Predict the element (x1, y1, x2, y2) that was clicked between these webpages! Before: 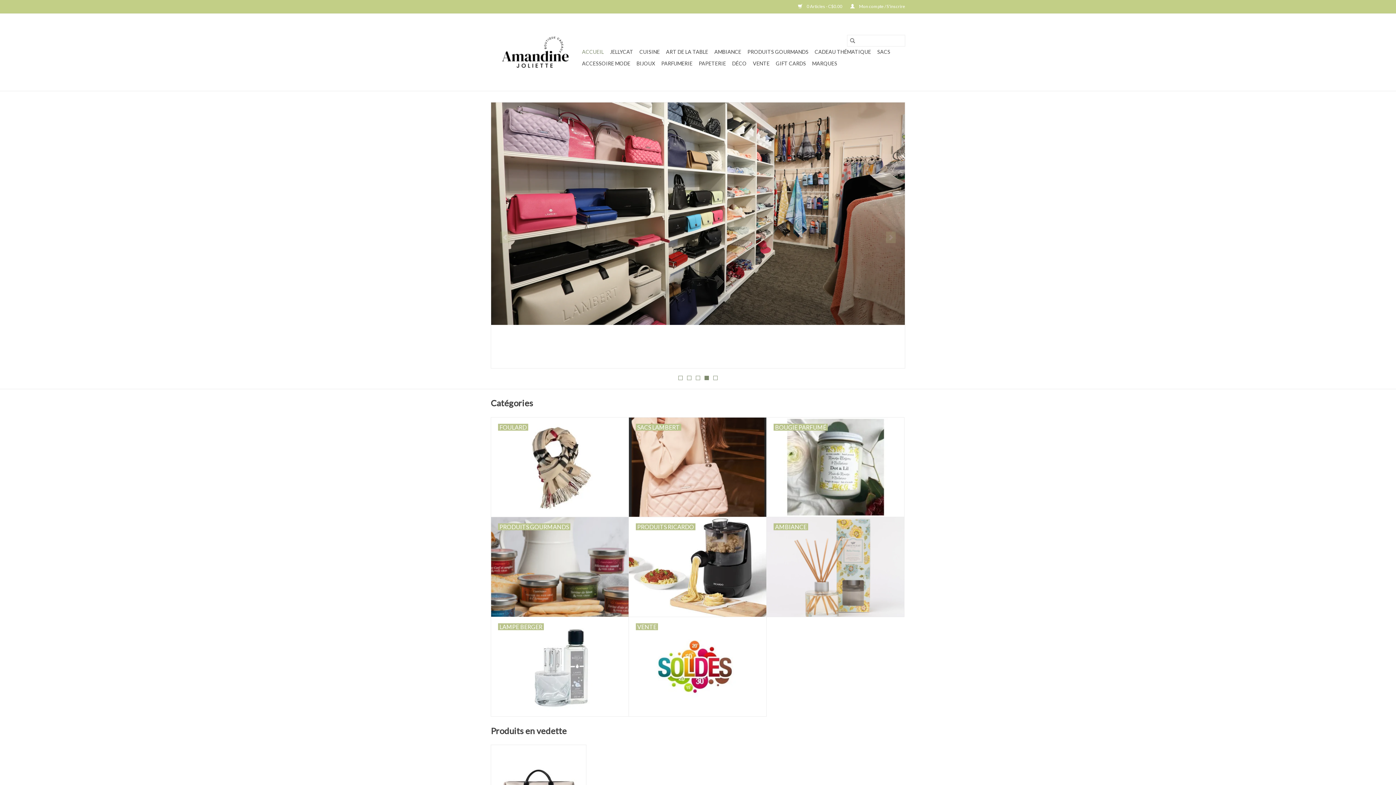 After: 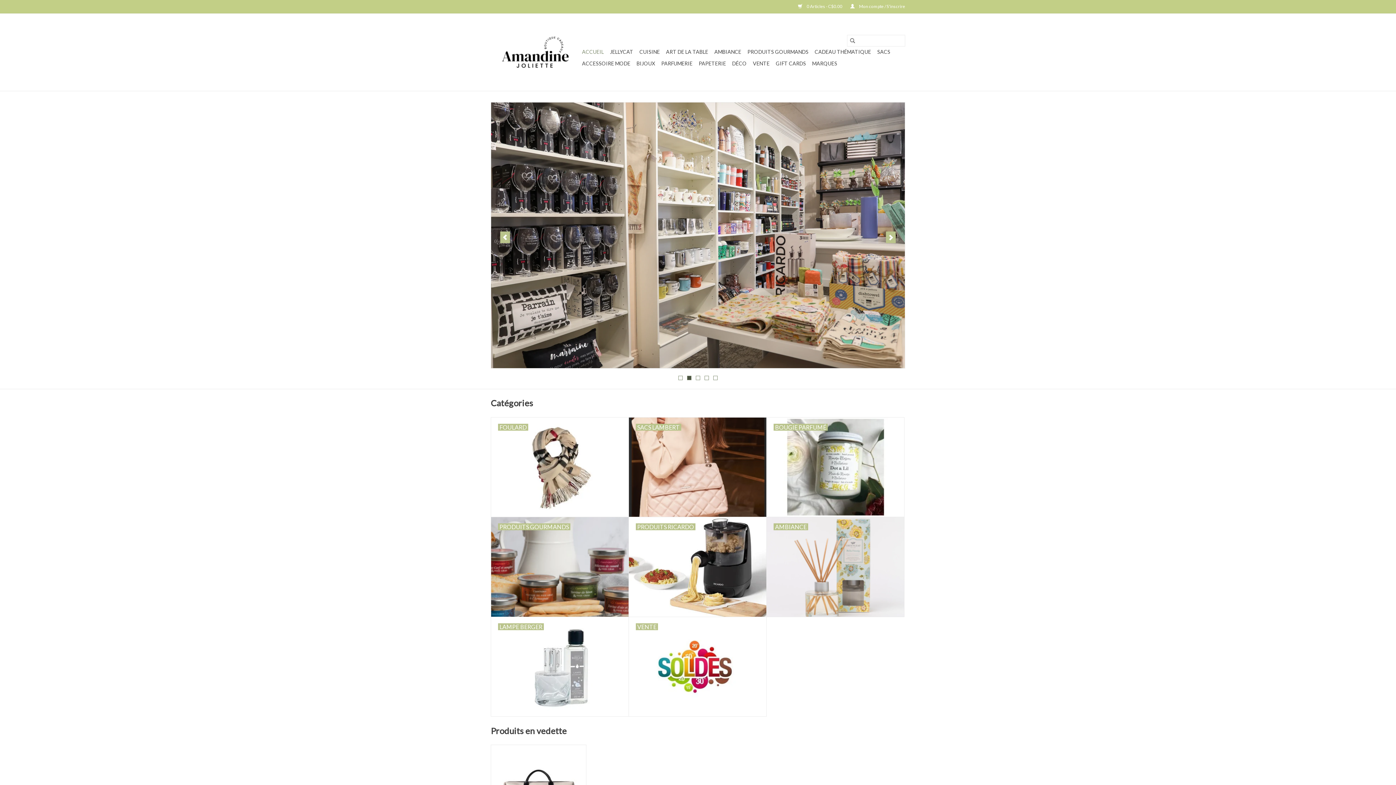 Action: bbox: (687, 375, 691, 380) label: 2